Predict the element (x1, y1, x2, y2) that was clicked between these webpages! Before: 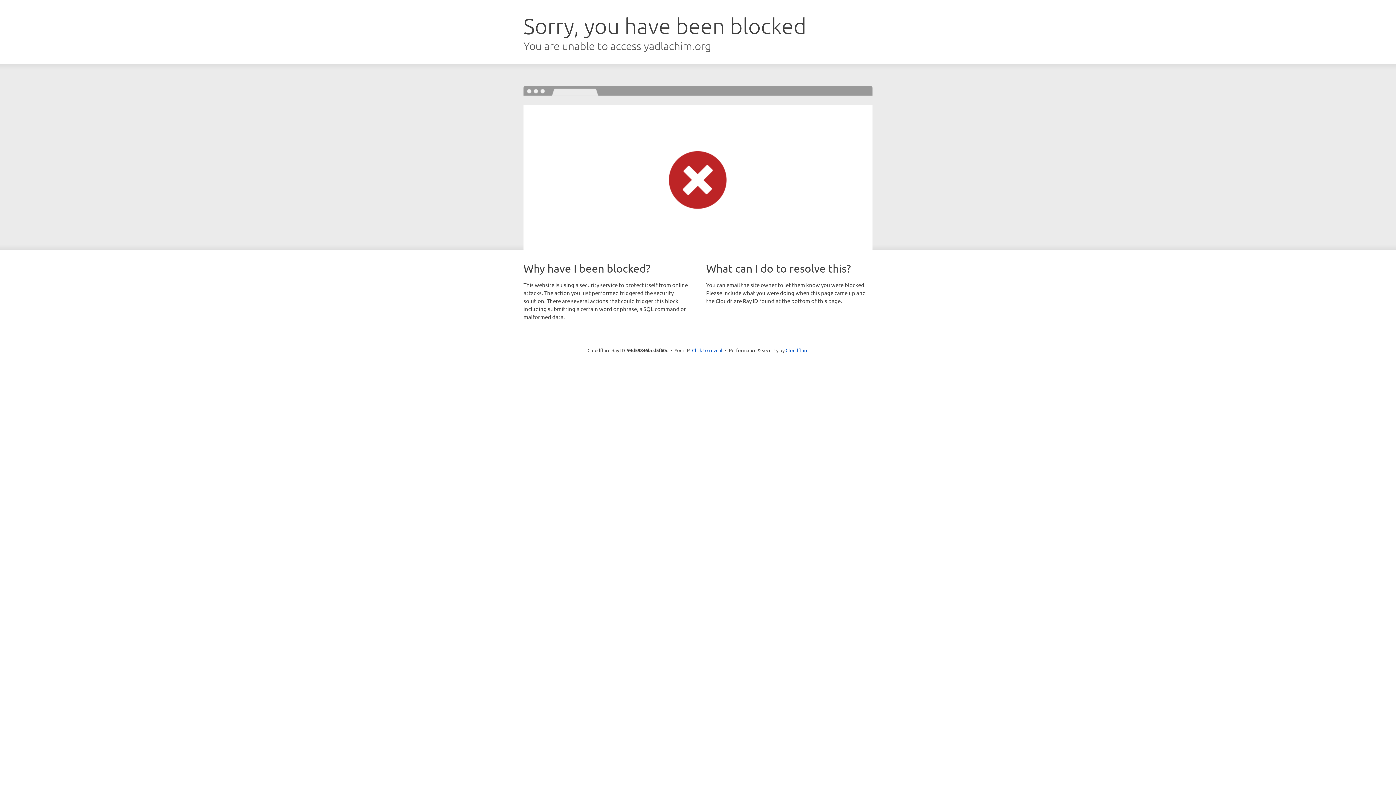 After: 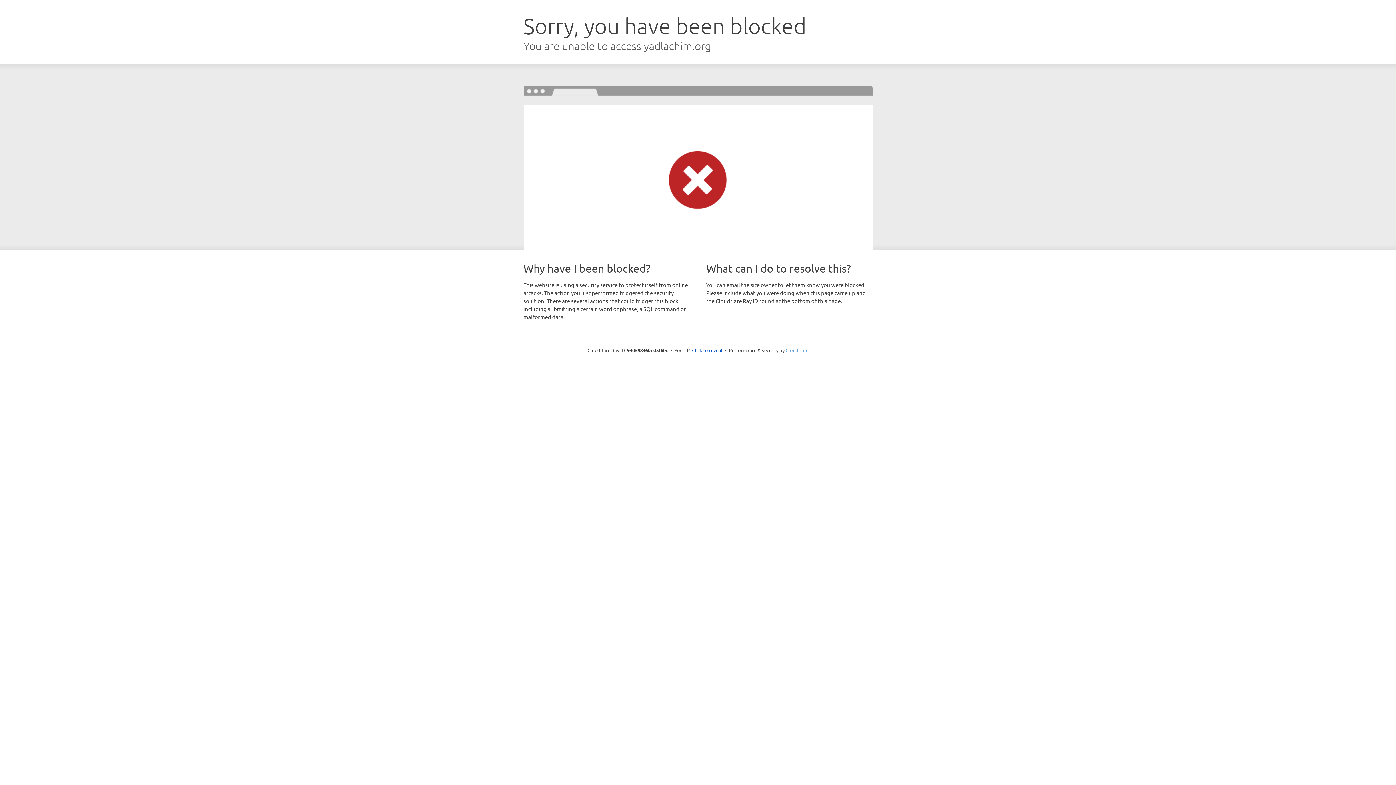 Action: label: Cloudflare bbox: (785, 347, 808, 353)